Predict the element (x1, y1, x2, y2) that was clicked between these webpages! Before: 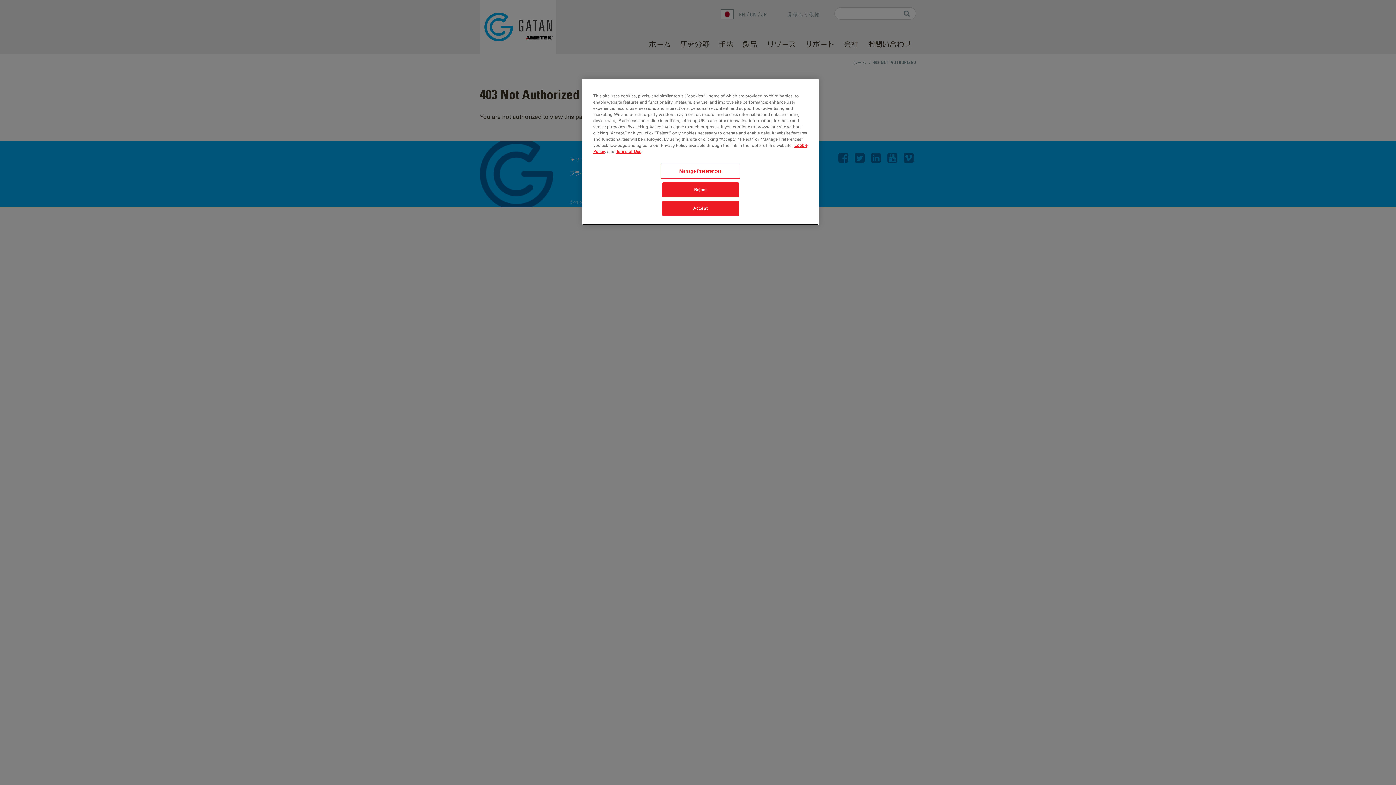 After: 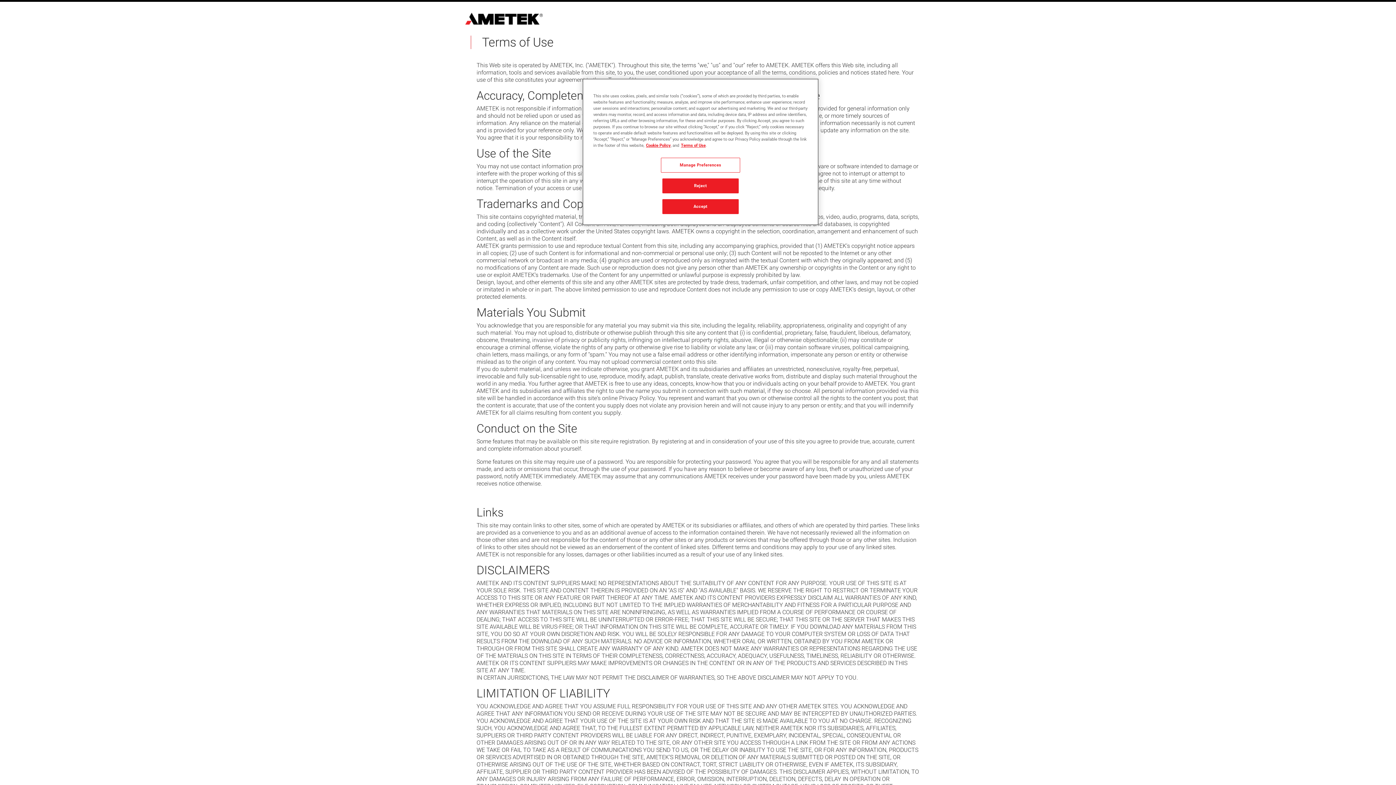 Action: bbox: (616, 149, 641, 154) label: Terms of Use